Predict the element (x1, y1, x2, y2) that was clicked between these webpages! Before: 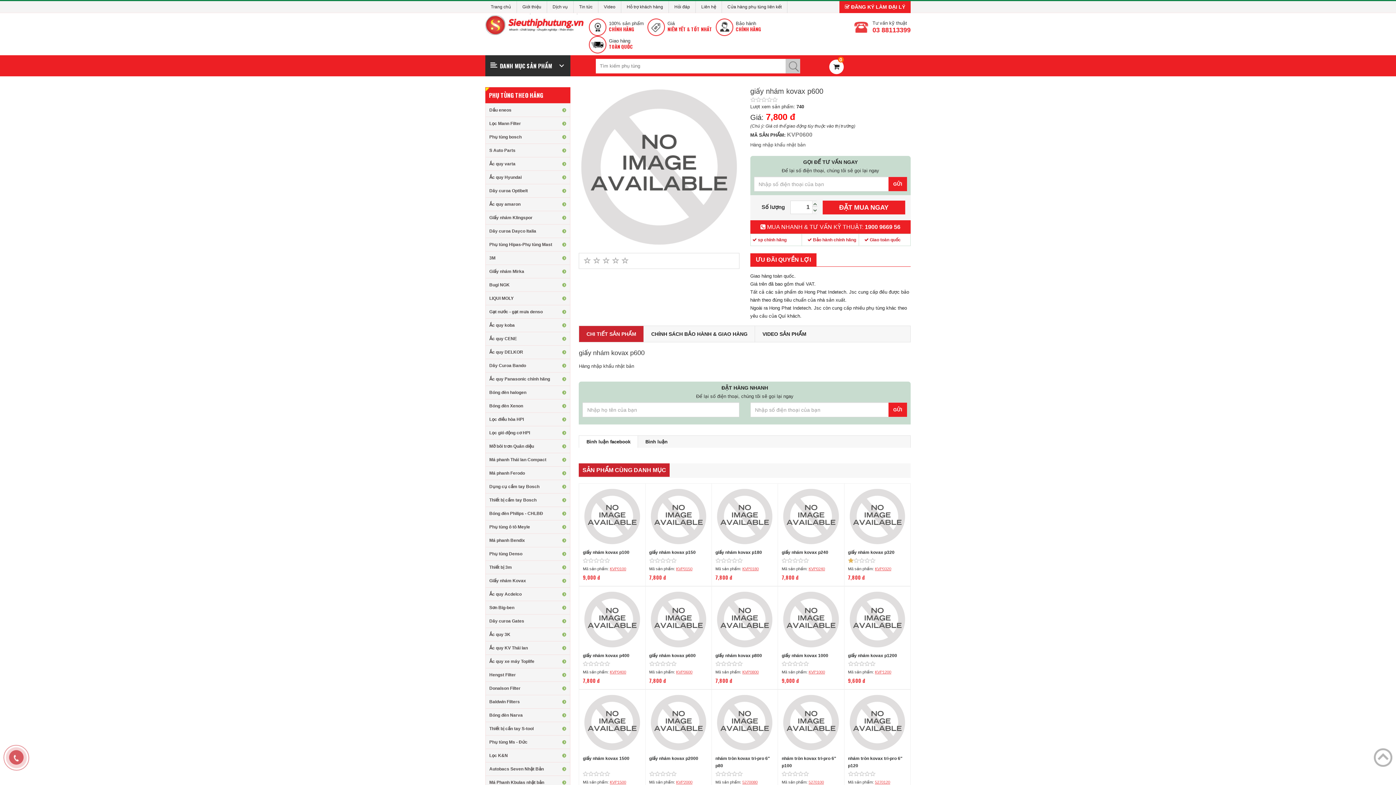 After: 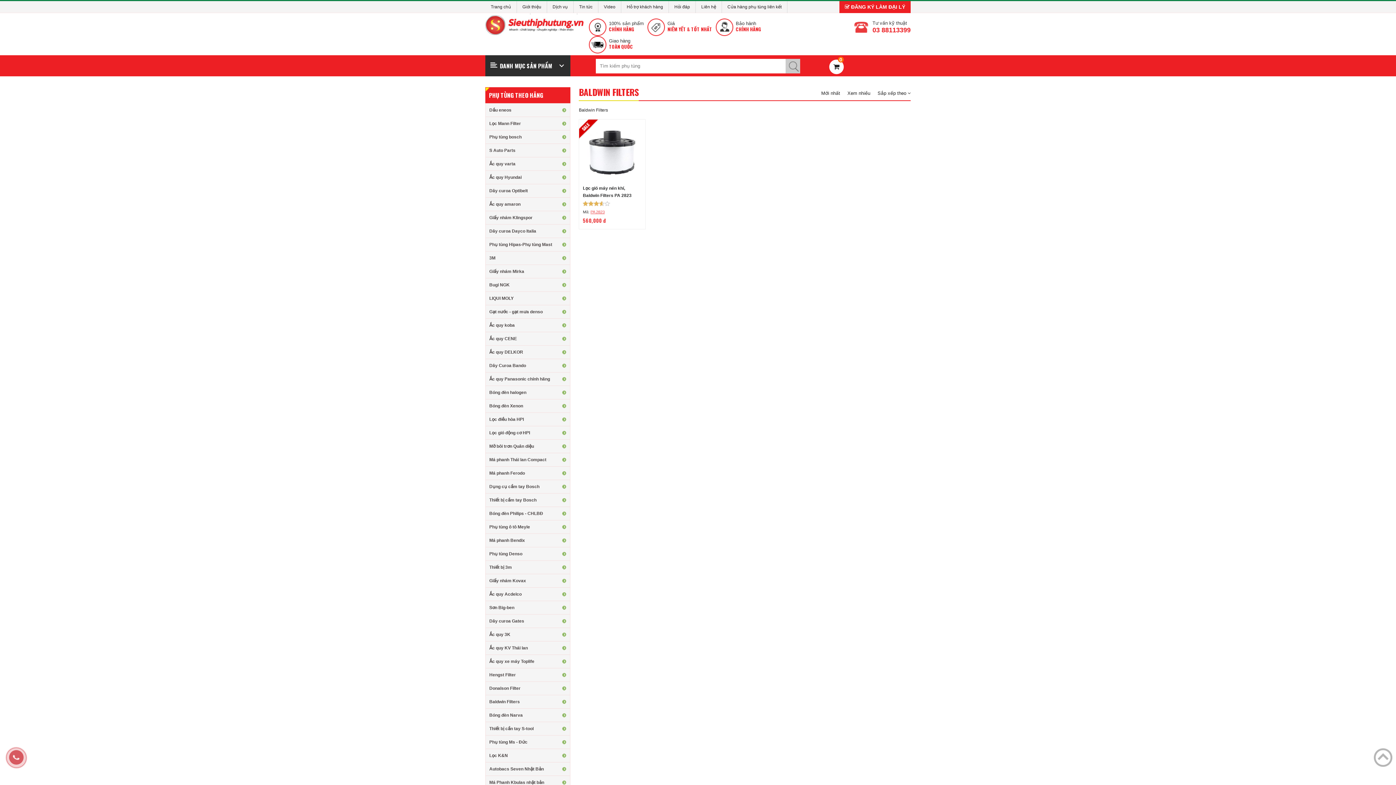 Action: bbox: (489, 699, 520, 704) label: Baldwin Filters